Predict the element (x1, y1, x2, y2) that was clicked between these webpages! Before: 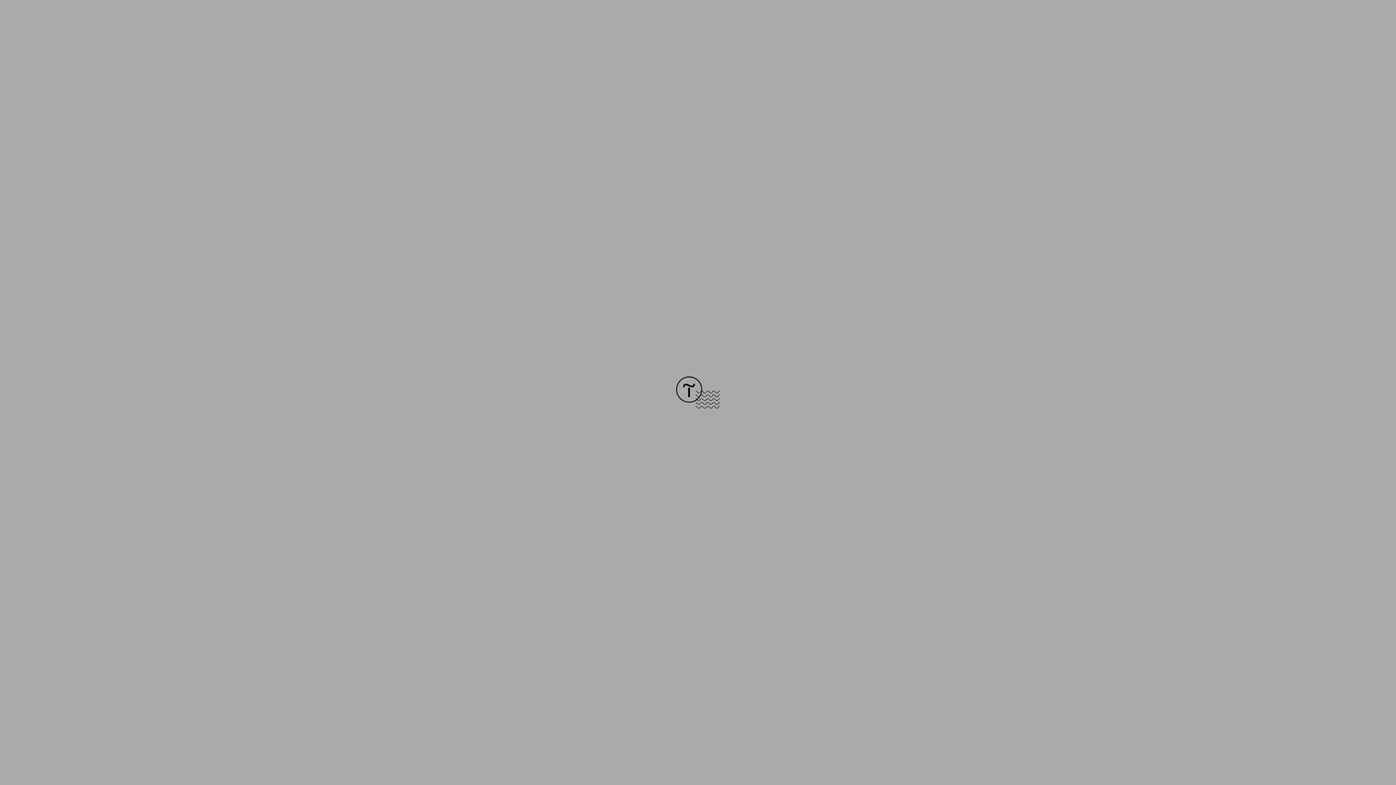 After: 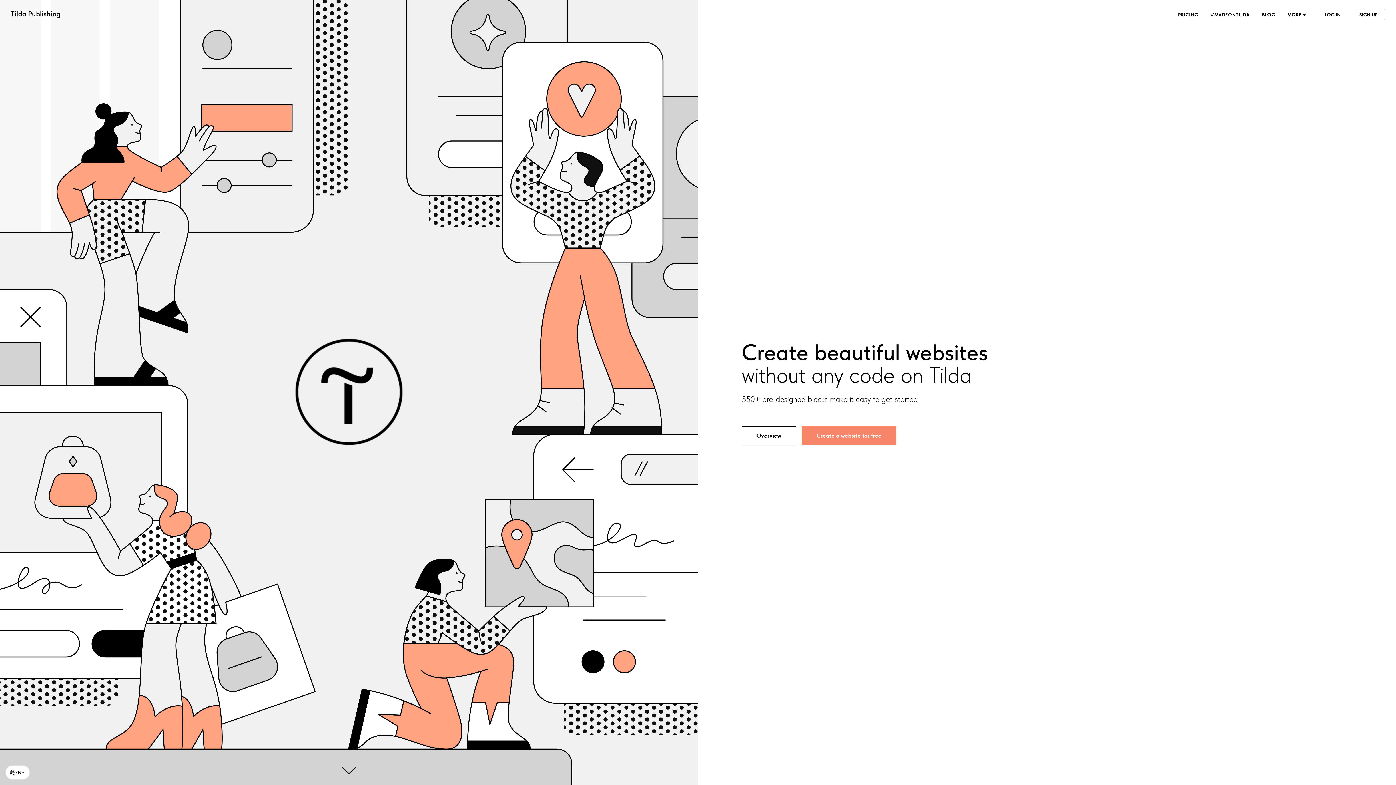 Action: bbox: (676, 403, 720, 409)